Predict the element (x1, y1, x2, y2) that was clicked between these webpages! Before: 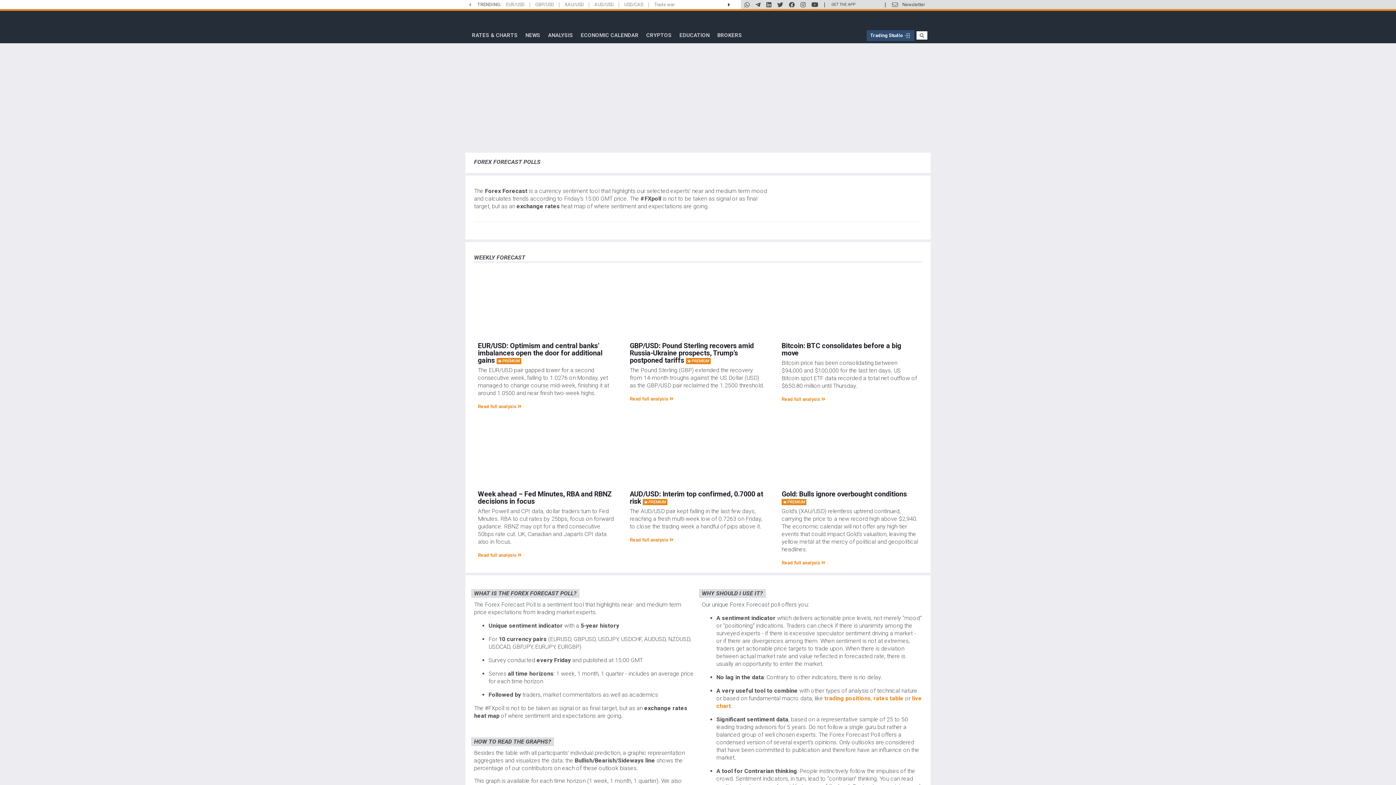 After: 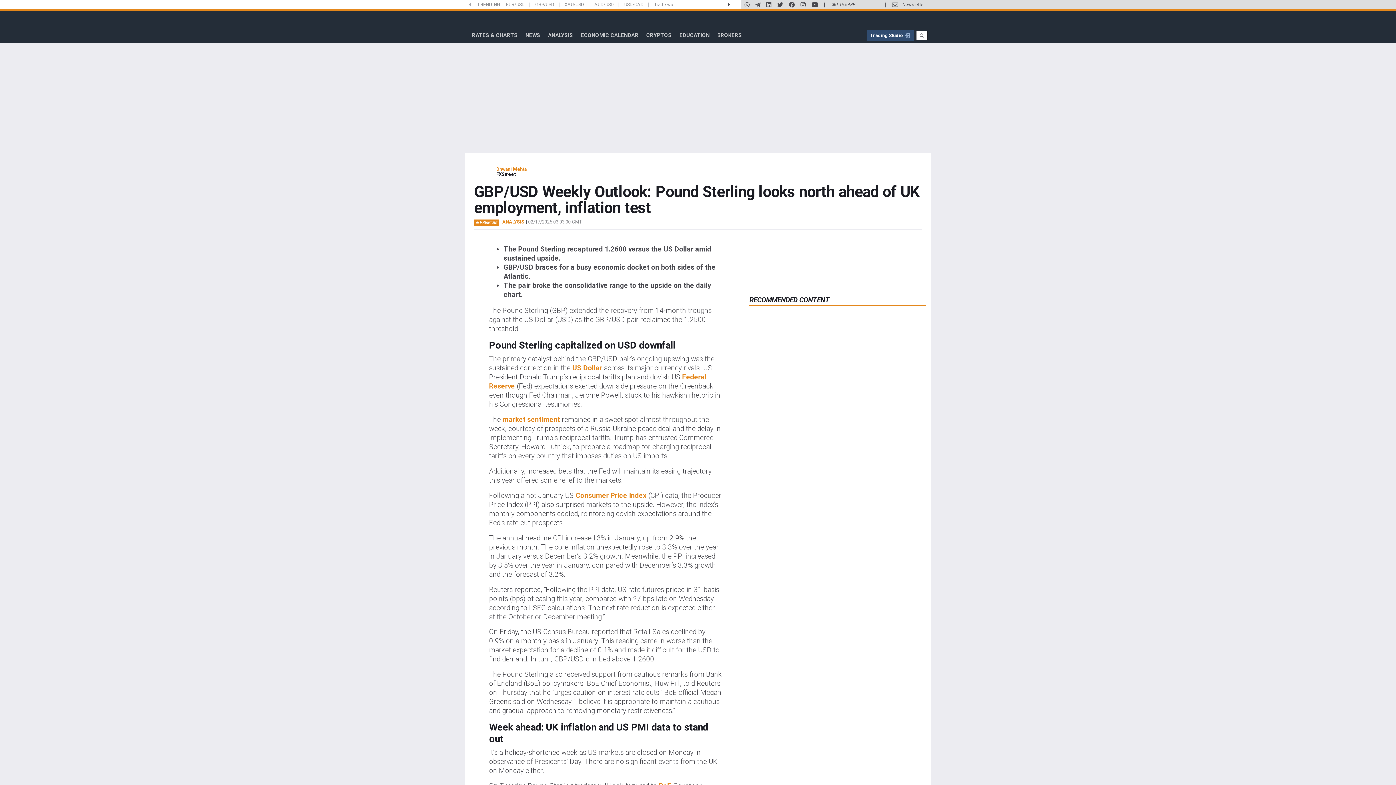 Action: bbox: (629, 268, 766, 336)